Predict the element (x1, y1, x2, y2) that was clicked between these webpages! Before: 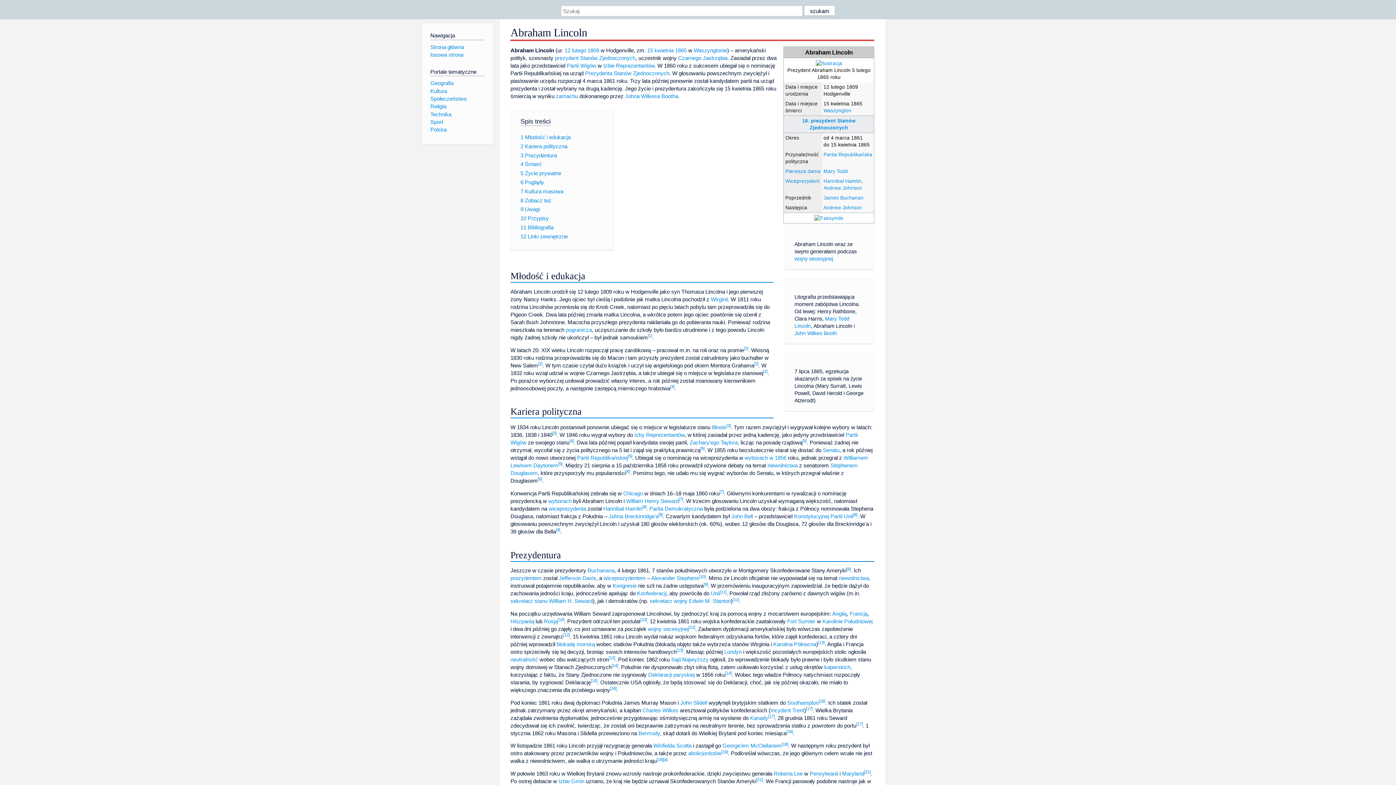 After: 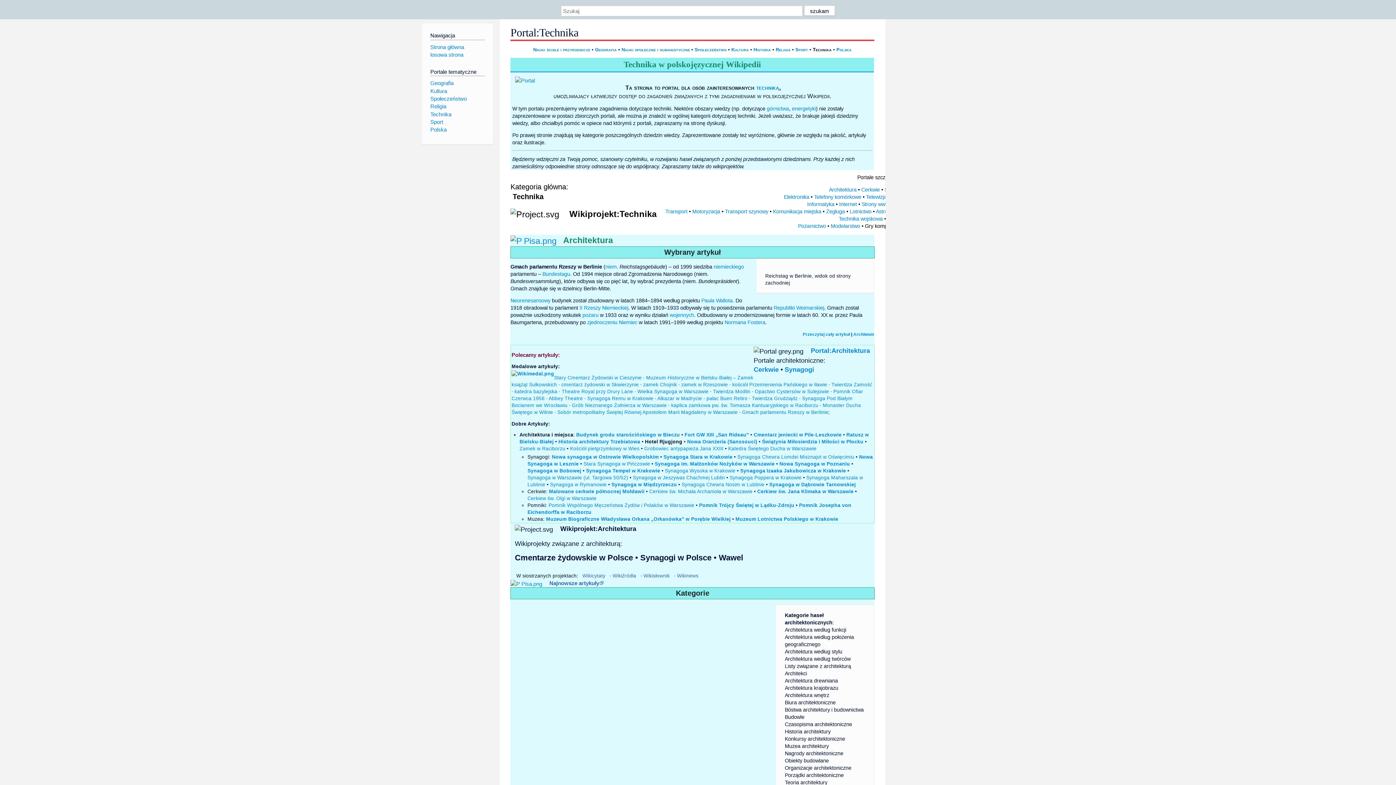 Action: bbox: (430, 111, 451, 117) label: Technika